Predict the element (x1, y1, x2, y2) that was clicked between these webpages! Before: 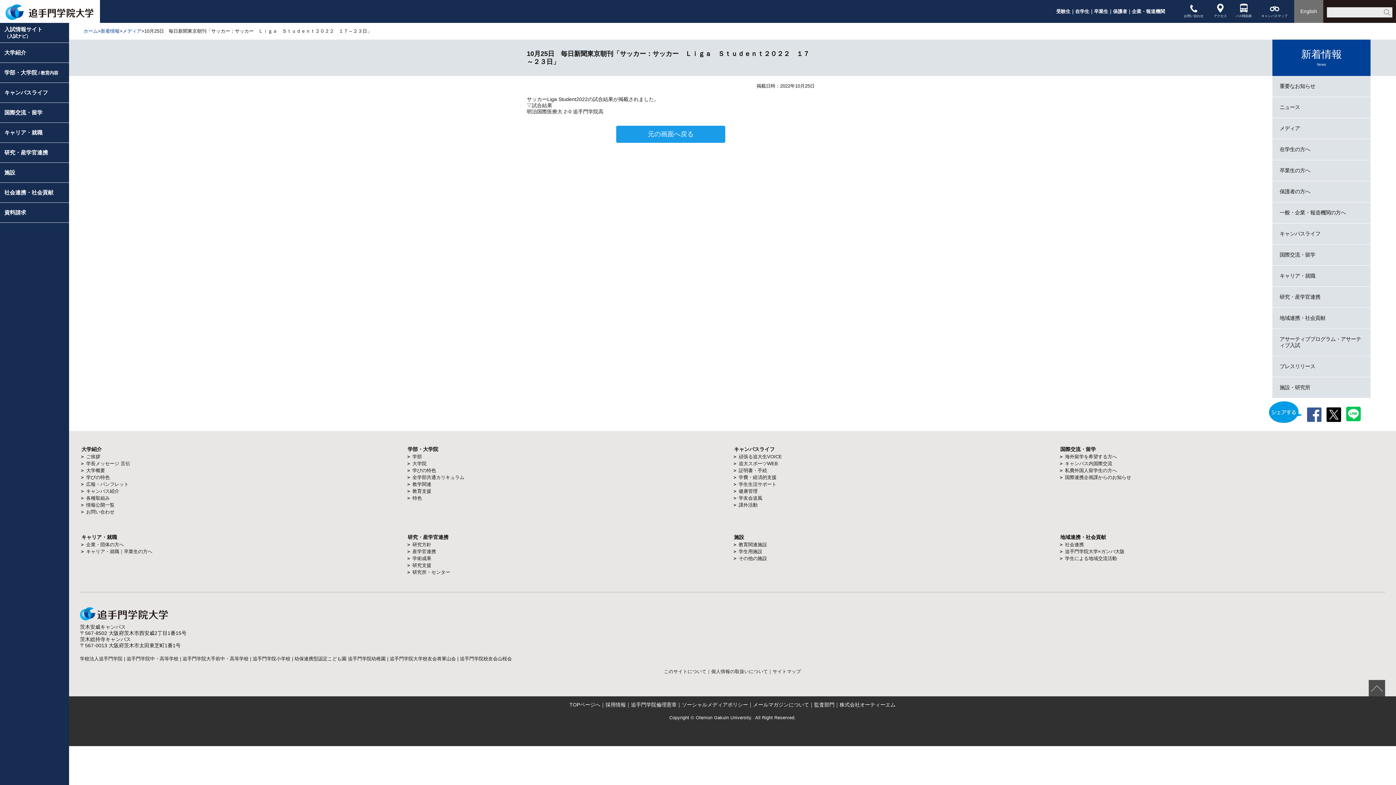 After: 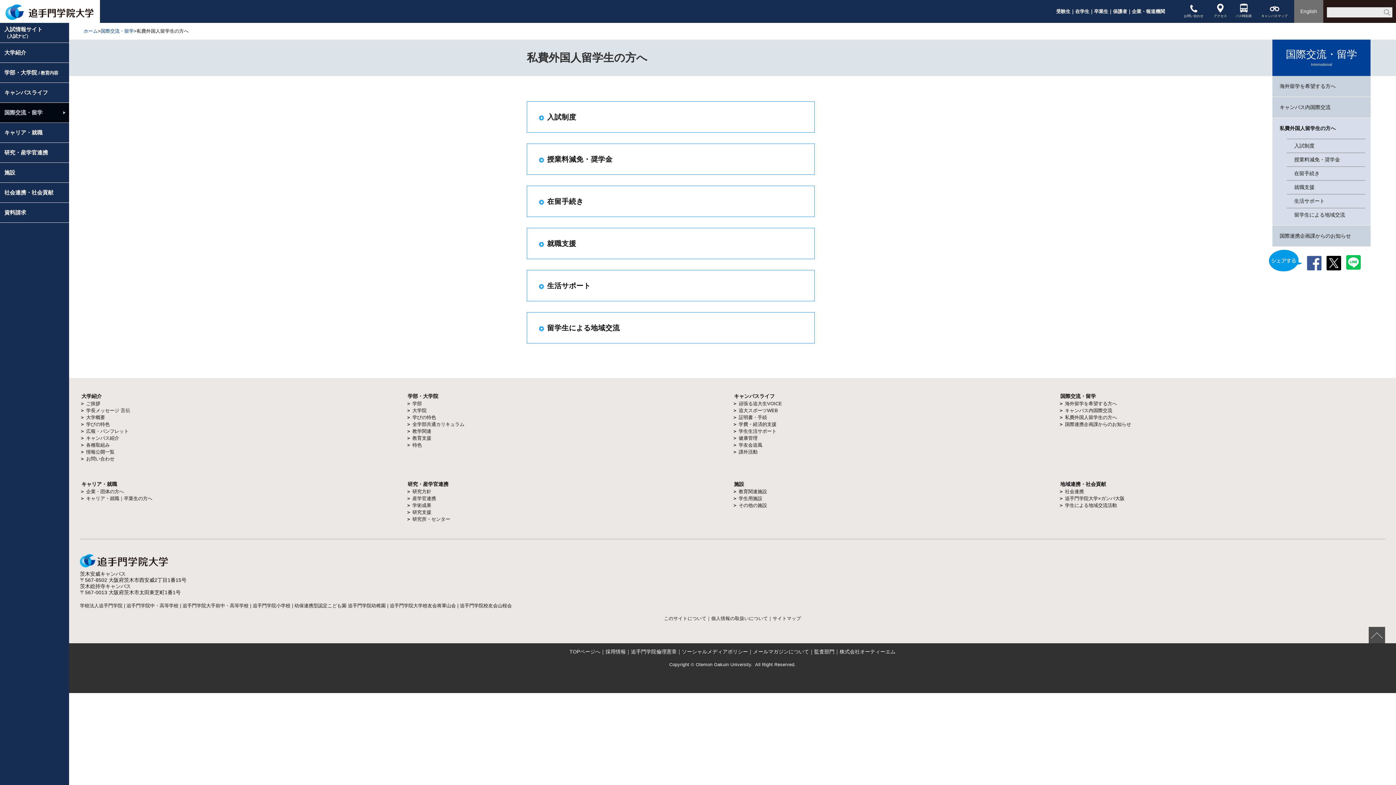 Action: bbox: (1065, 468, 1117, 473) label: 私費外国人留学生の方へ